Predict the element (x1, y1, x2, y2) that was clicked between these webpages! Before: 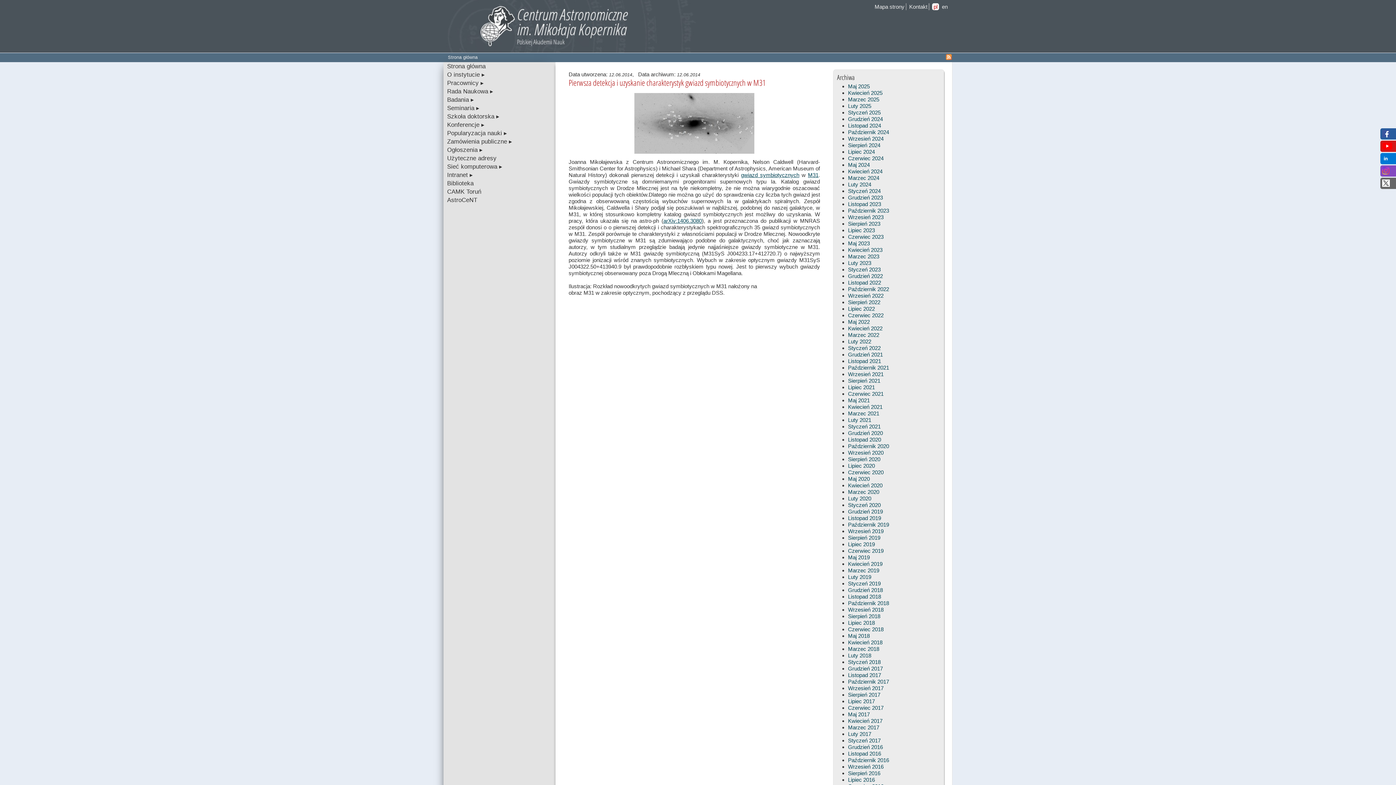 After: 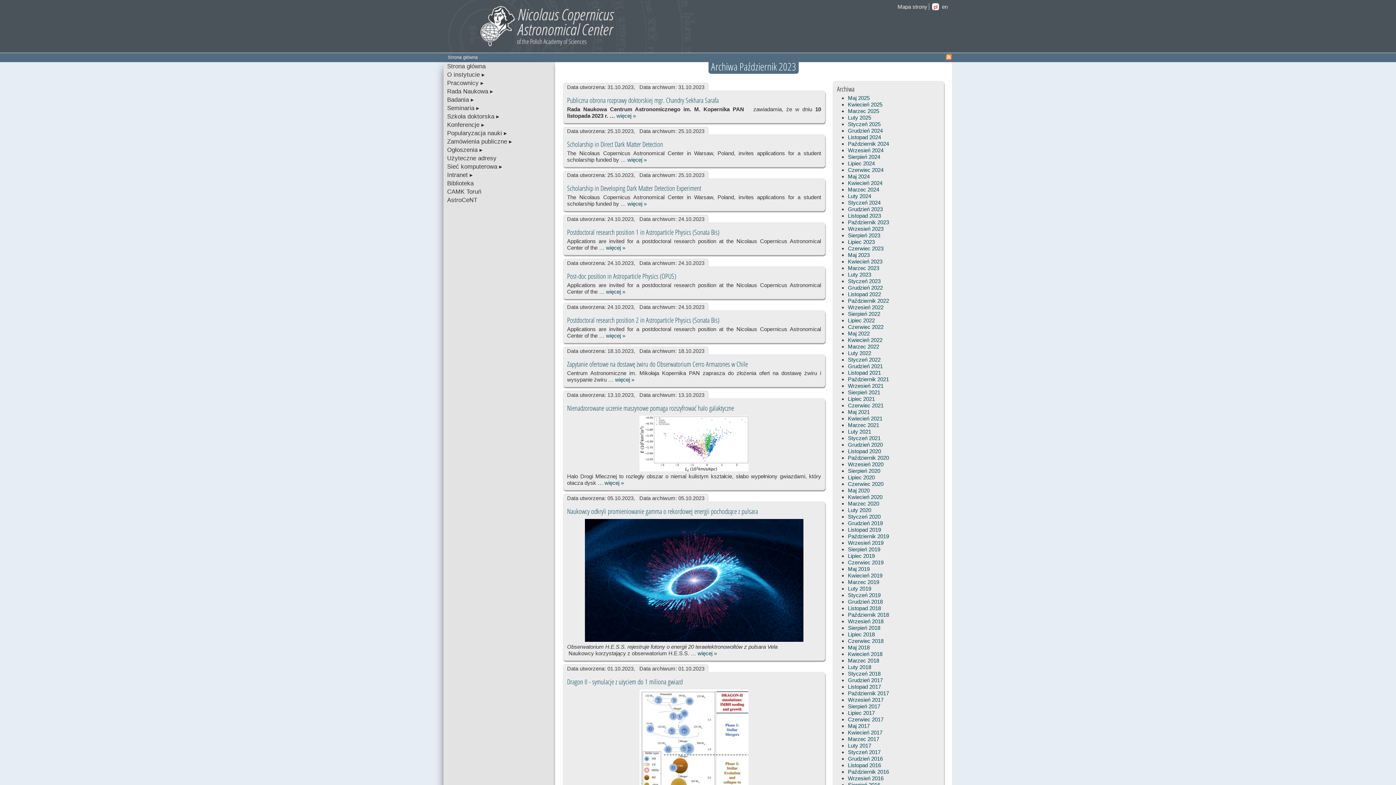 Action: label: Październik 2023 bbox: (848, 207, 889, 213)